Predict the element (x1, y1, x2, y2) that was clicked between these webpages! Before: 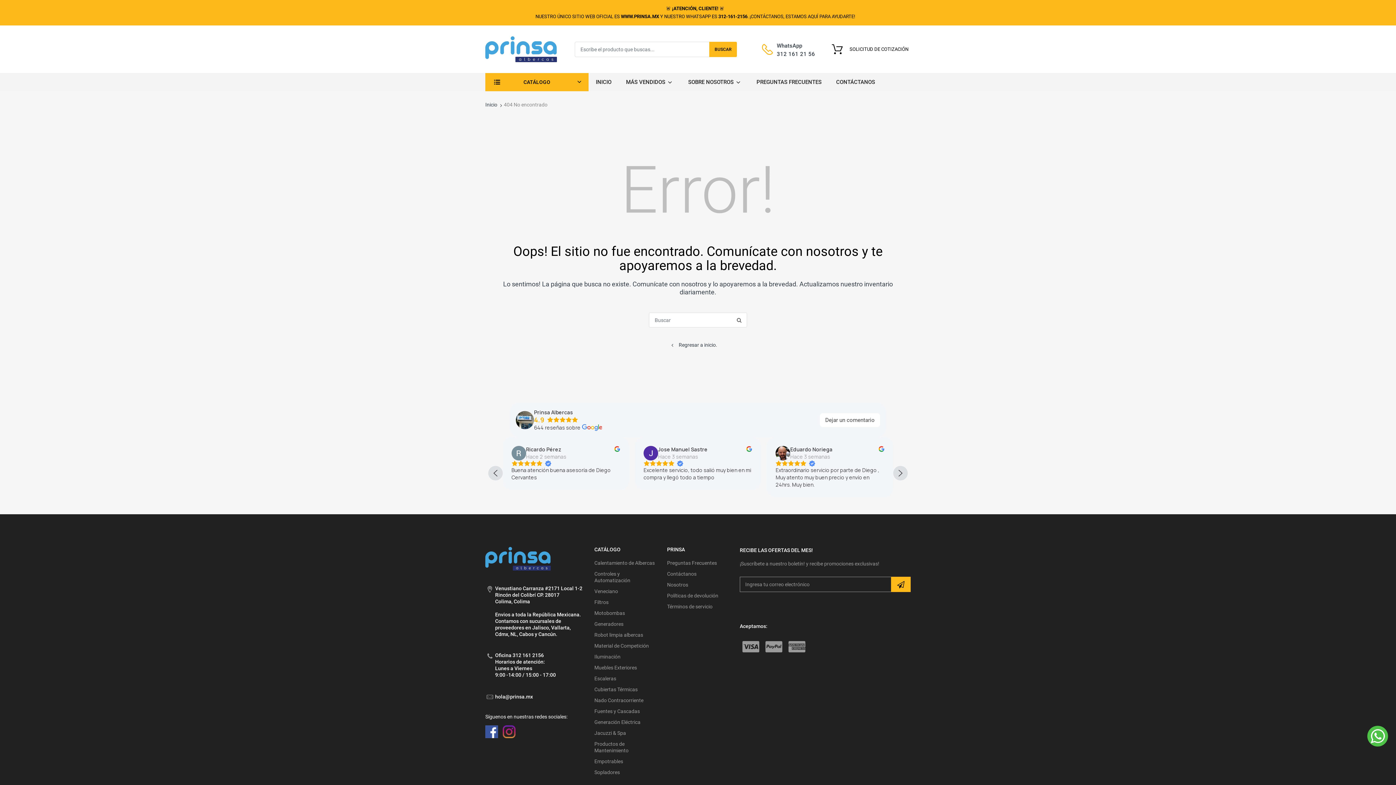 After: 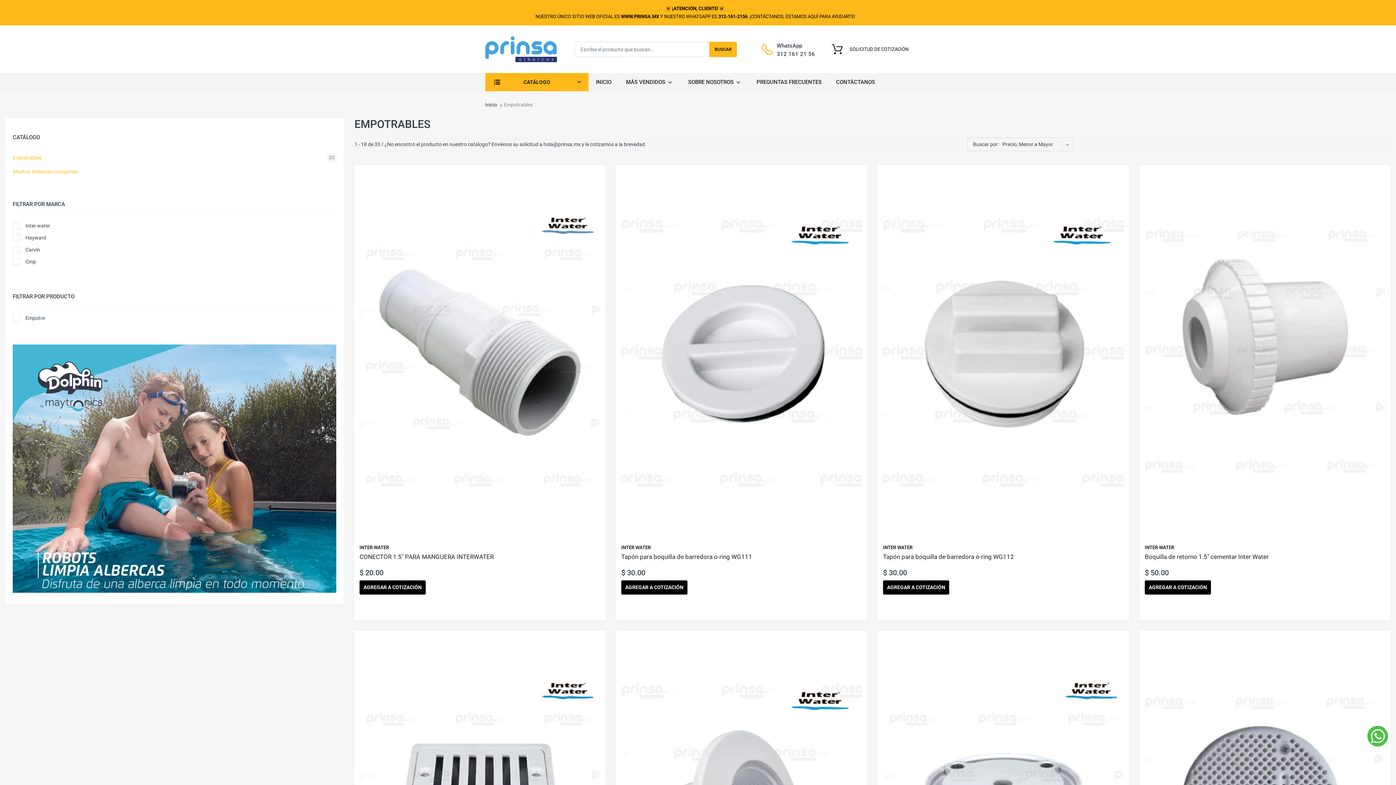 Action: bbox: (594, 758, 623, 765) label: Empotrables